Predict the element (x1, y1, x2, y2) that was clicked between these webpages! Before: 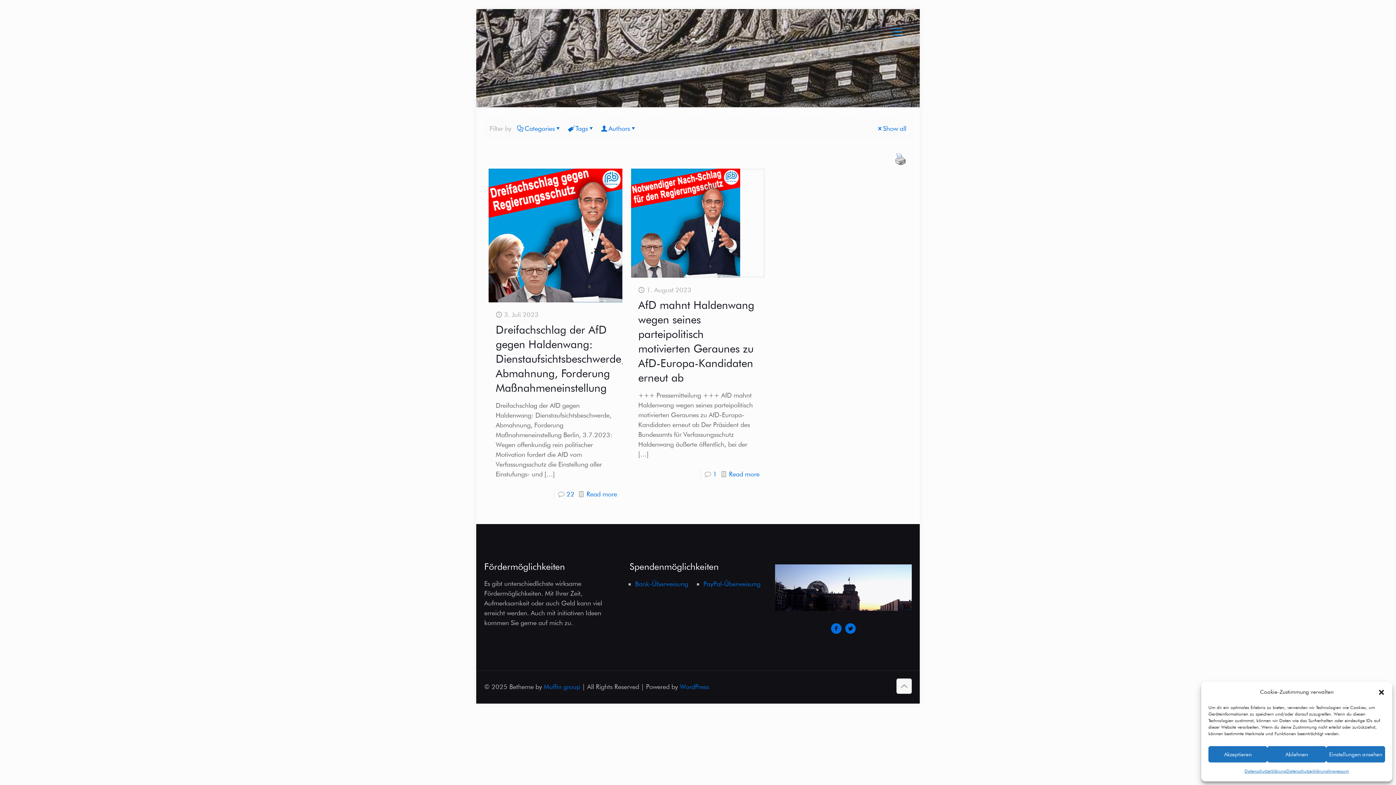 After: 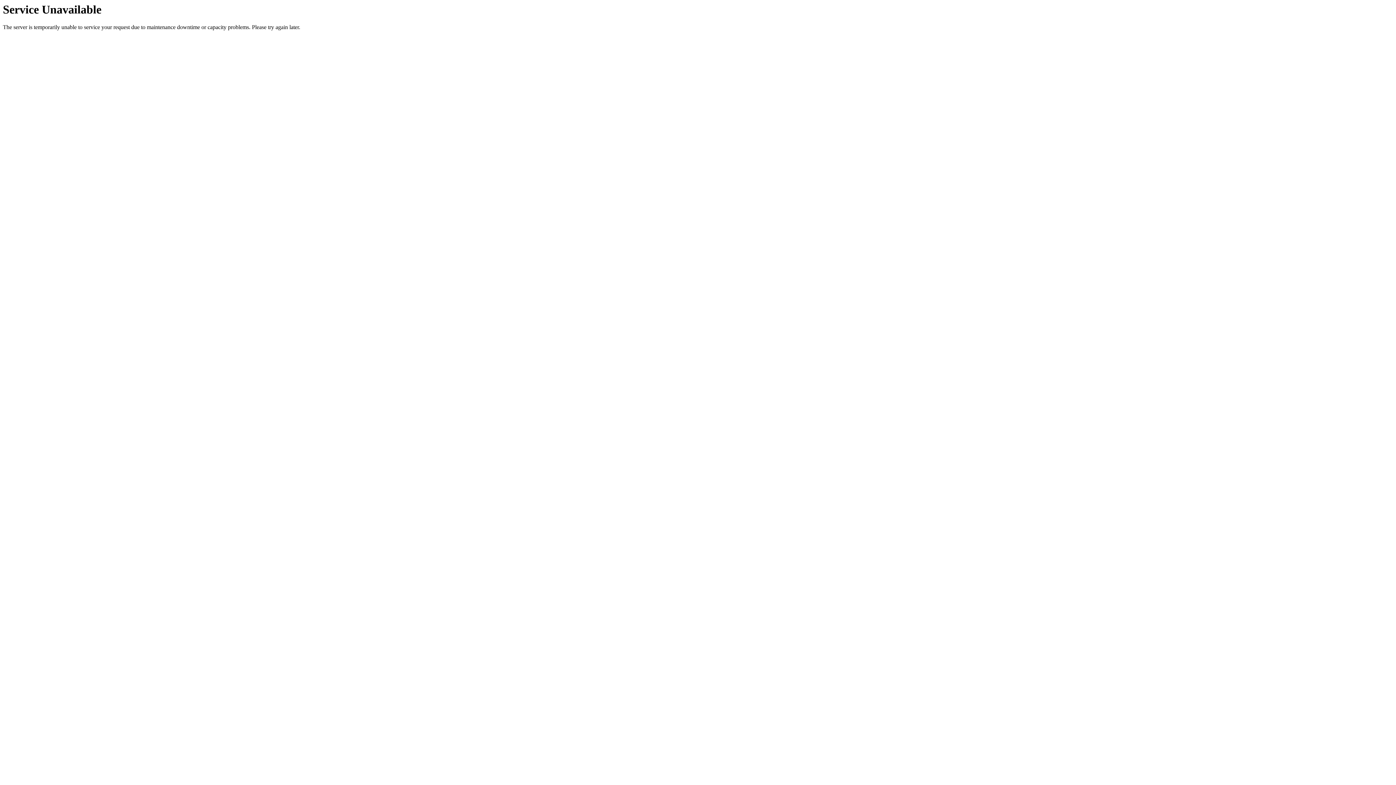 Action: bbox: (729, 470, 759, 478) label: Read more